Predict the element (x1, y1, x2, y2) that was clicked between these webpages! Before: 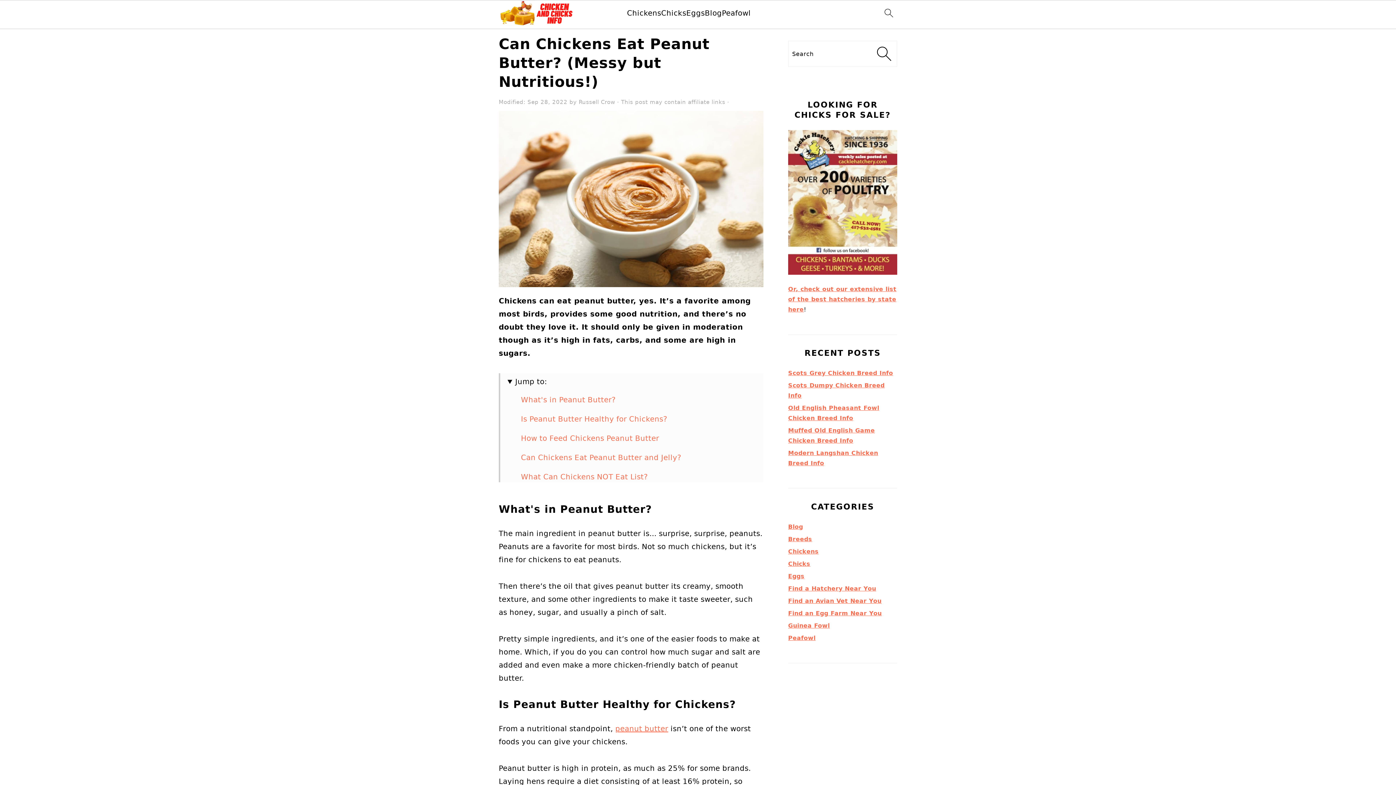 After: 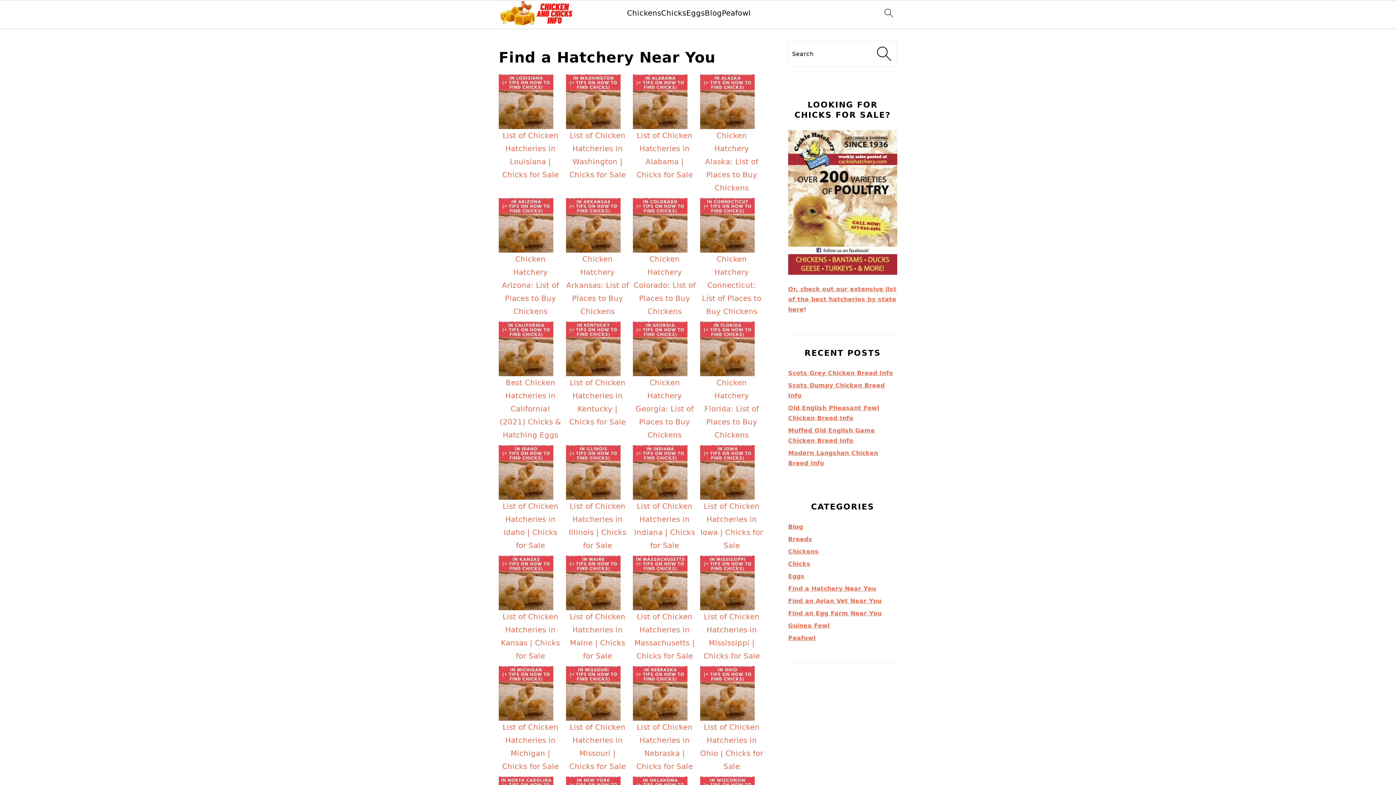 Action: bbox: (788, 585, 876, 592) label: Find a Hatchery Near You